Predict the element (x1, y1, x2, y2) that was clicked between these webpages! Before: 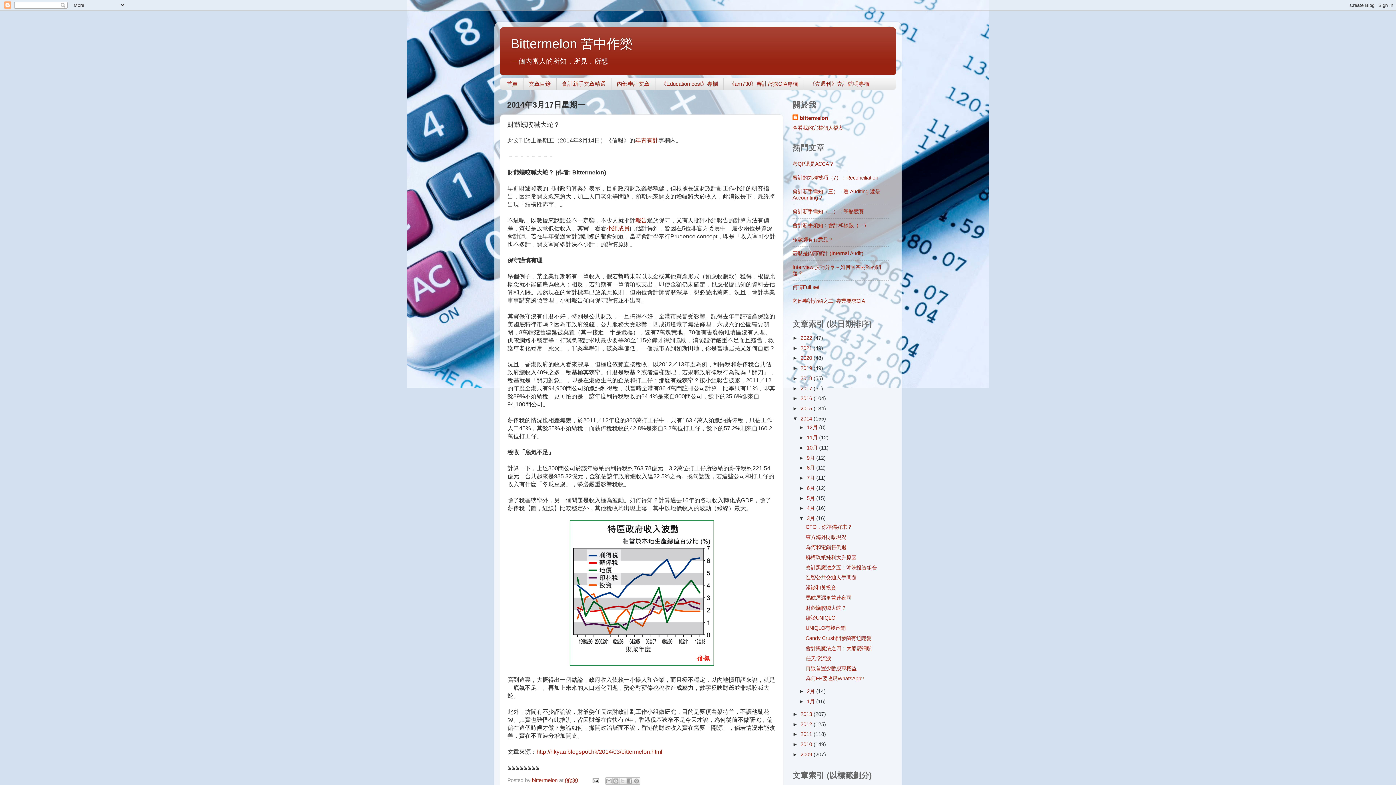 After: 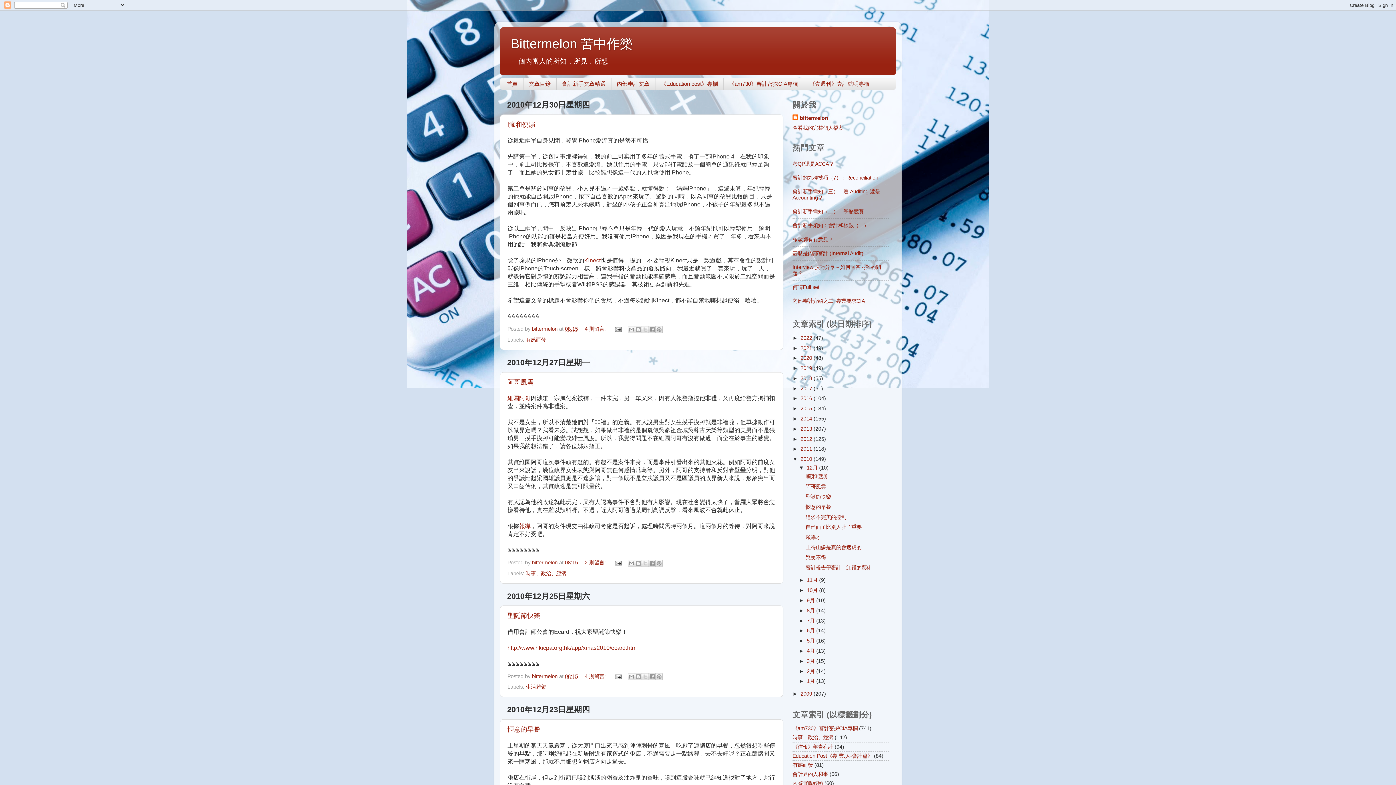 Action: bbox: (800, 741, 813, 747) label: 2010 